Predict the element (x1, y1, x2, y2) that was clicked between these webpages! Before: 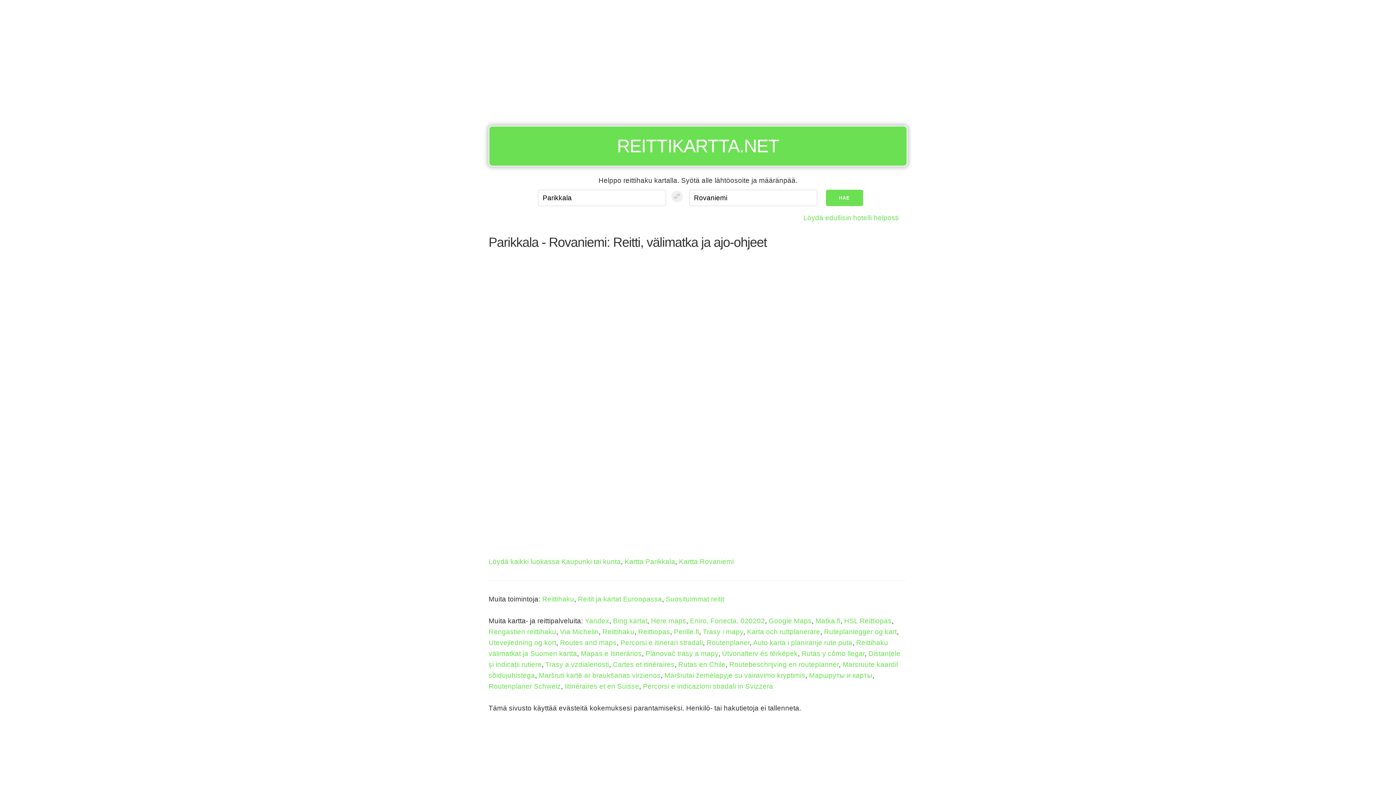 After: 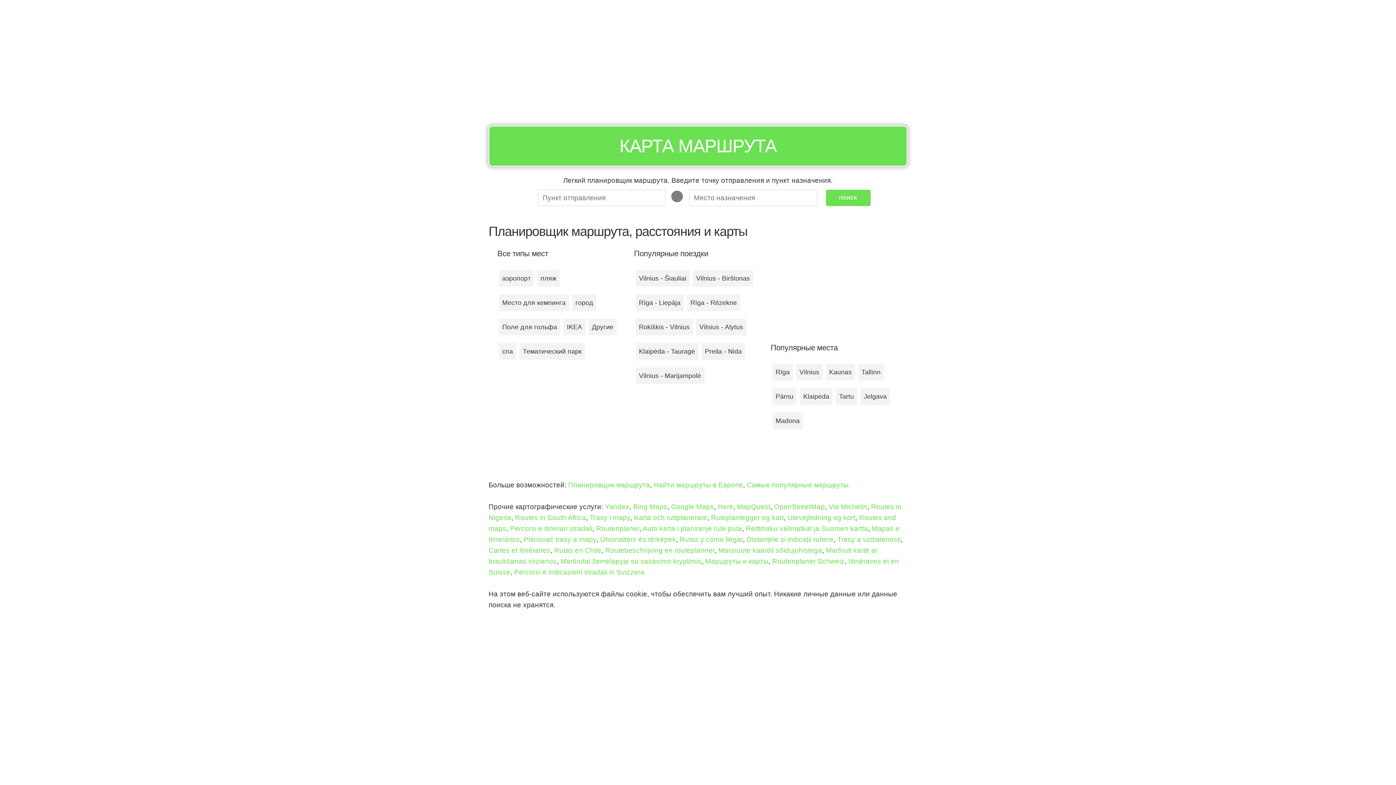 Action: label: Маршруты и карты bbox: (809, 671, 872, 679)